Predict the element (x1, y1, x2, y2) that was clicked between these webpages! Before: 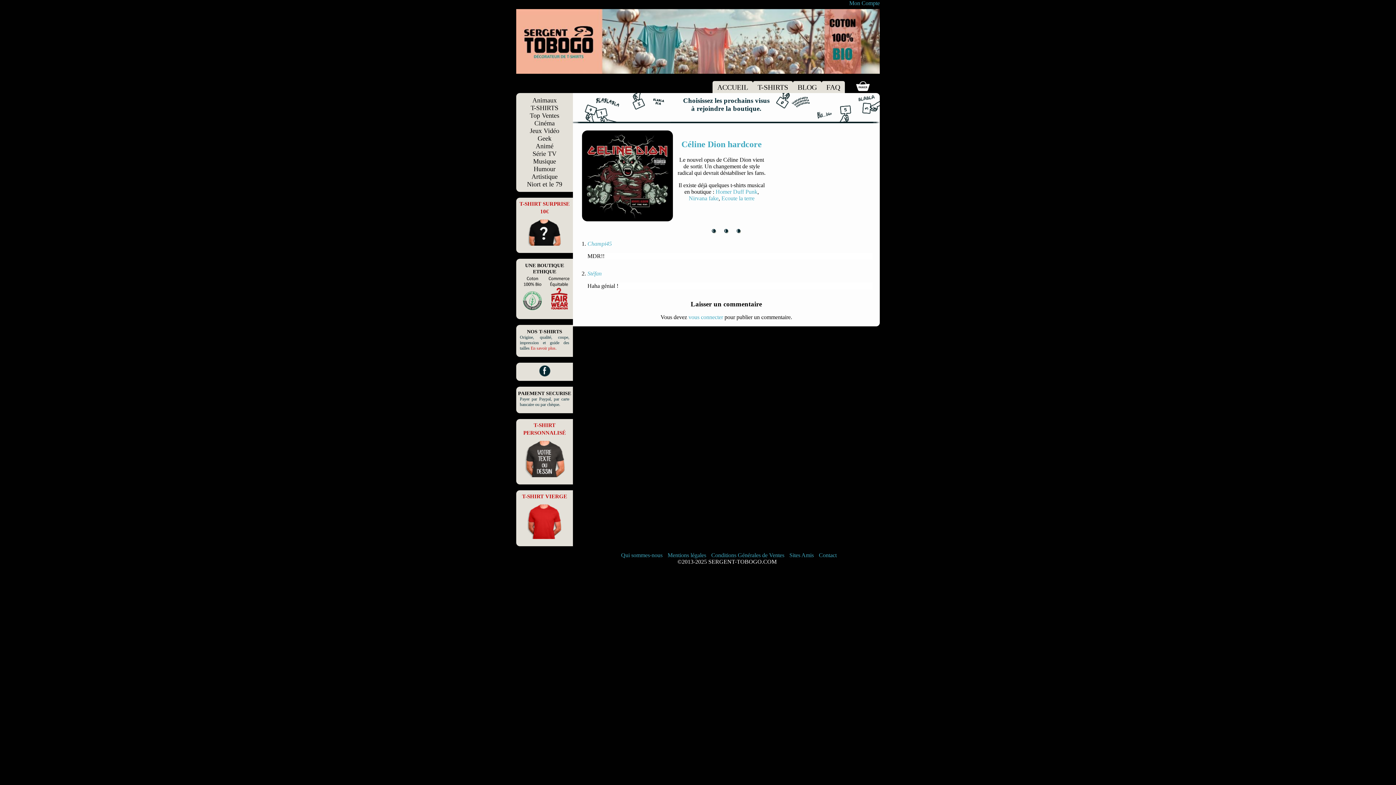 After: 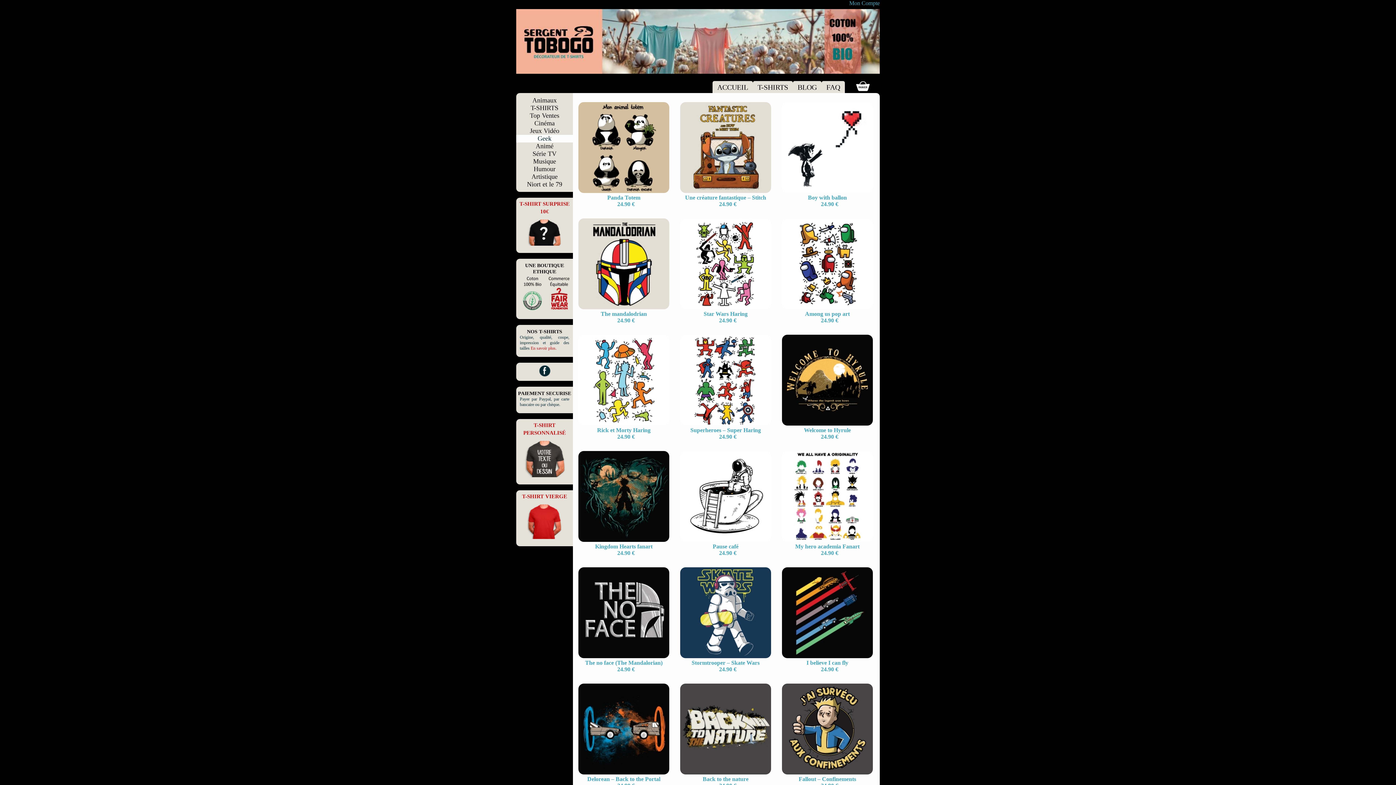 Action: label: Geek bbox: (537, 134, 551, 142)